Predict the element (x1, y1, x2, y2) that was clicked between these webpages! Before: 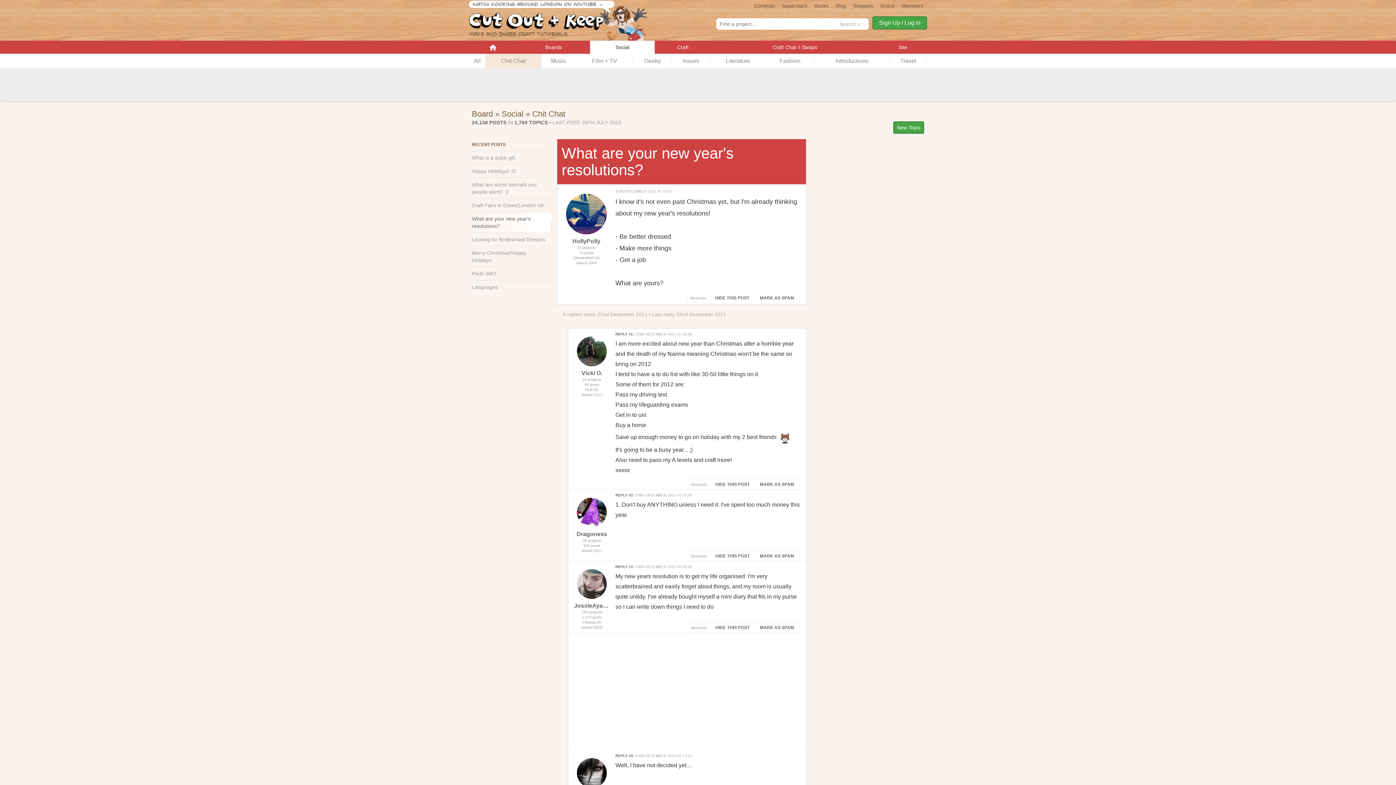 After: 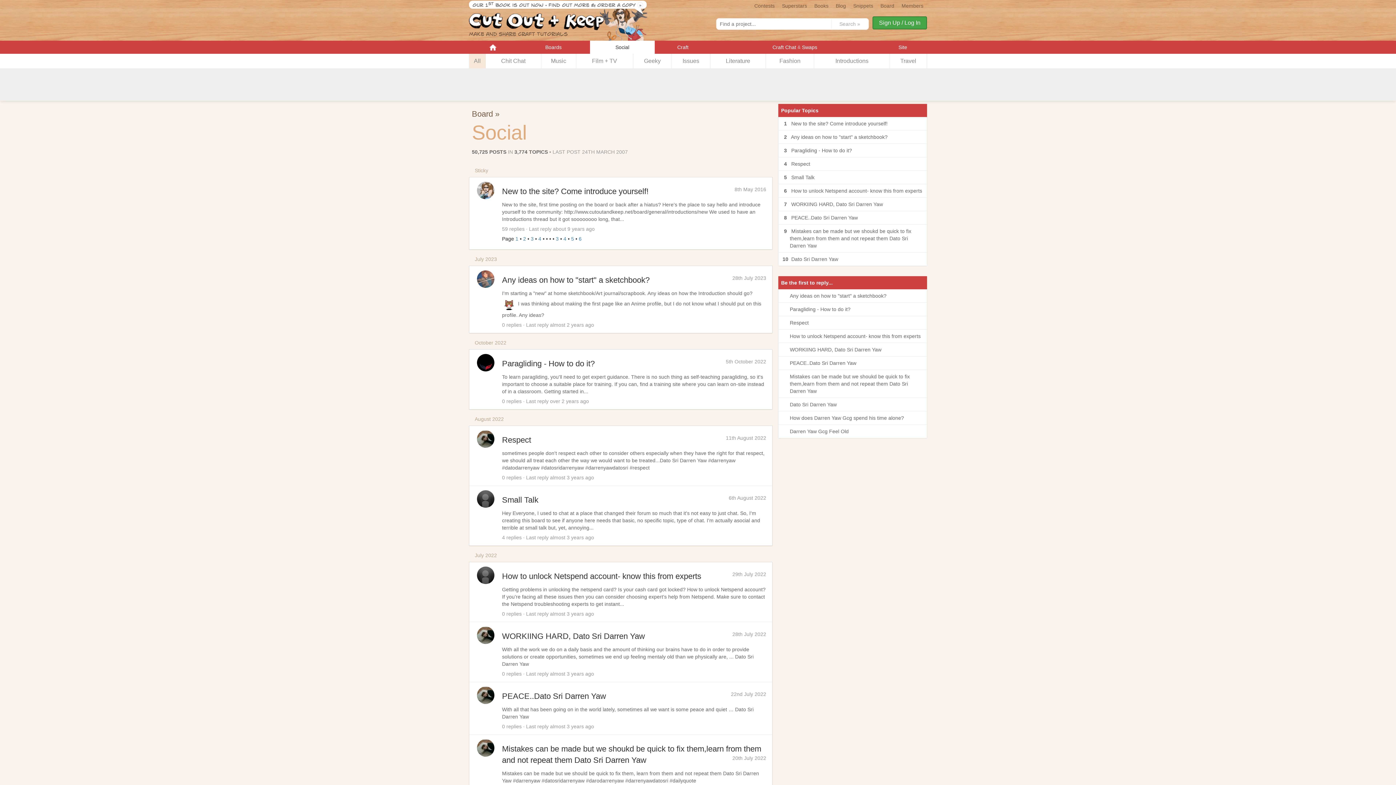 Action: bbox: (590, 40, 654, 53) label: Social